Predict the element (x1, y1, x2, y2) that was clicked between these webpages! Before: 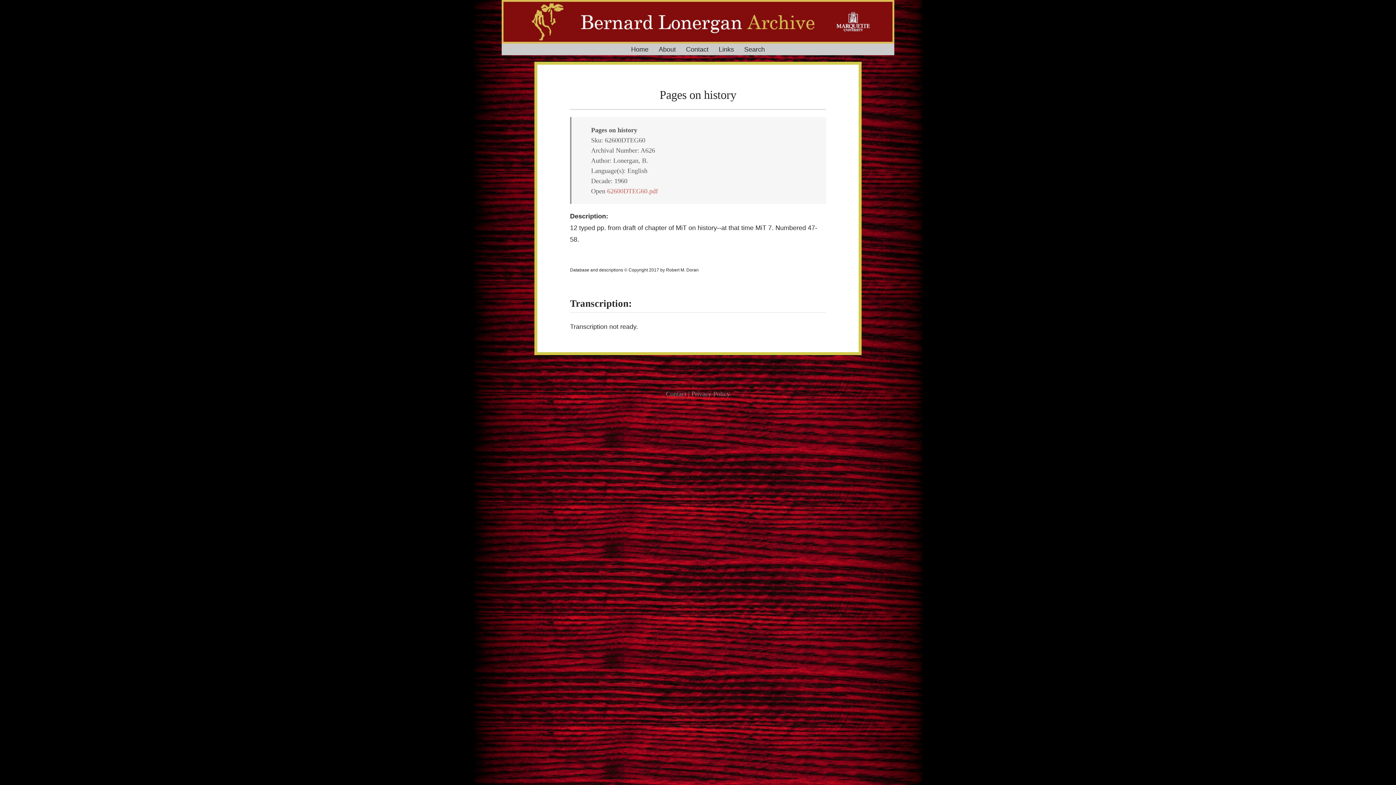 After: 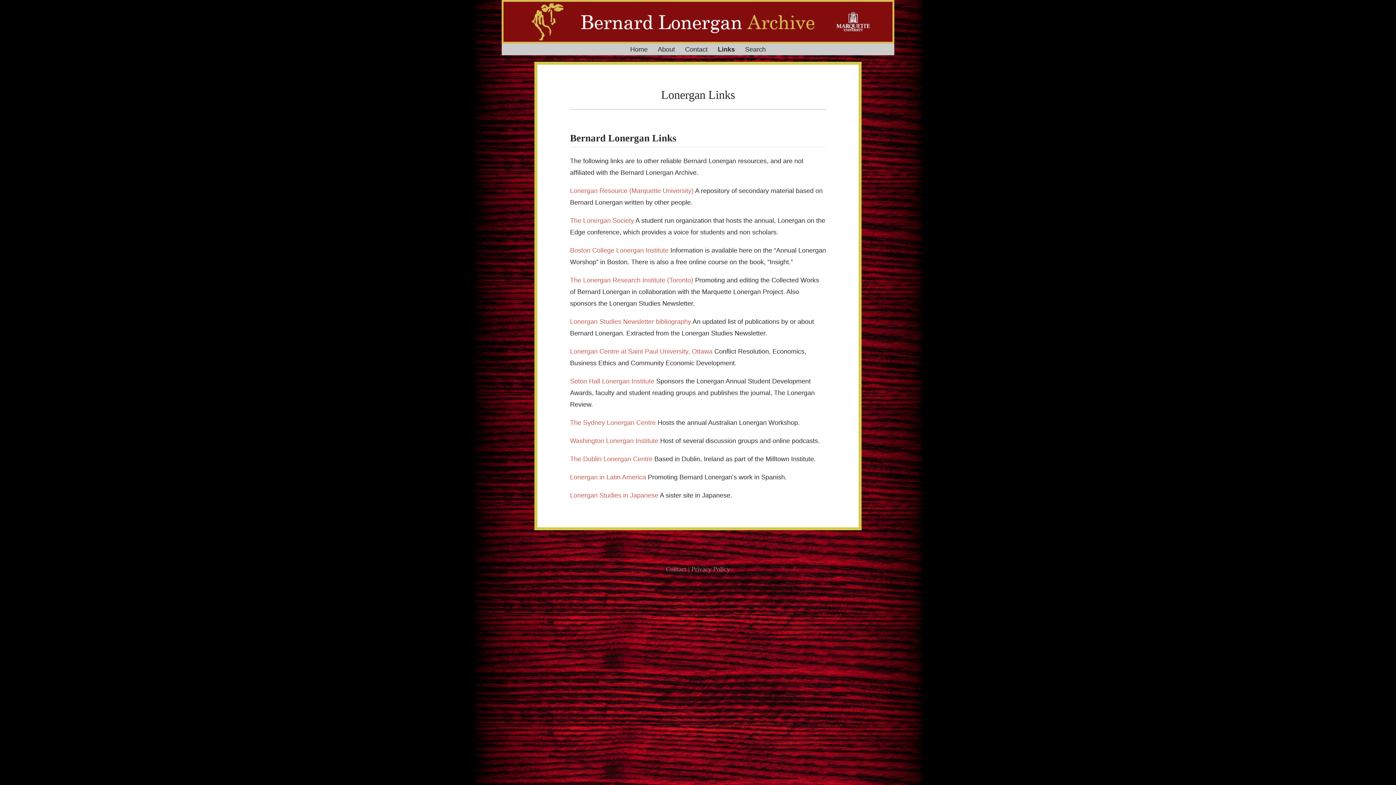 Action: label: Links bbox: (718, 45, 734, 53)